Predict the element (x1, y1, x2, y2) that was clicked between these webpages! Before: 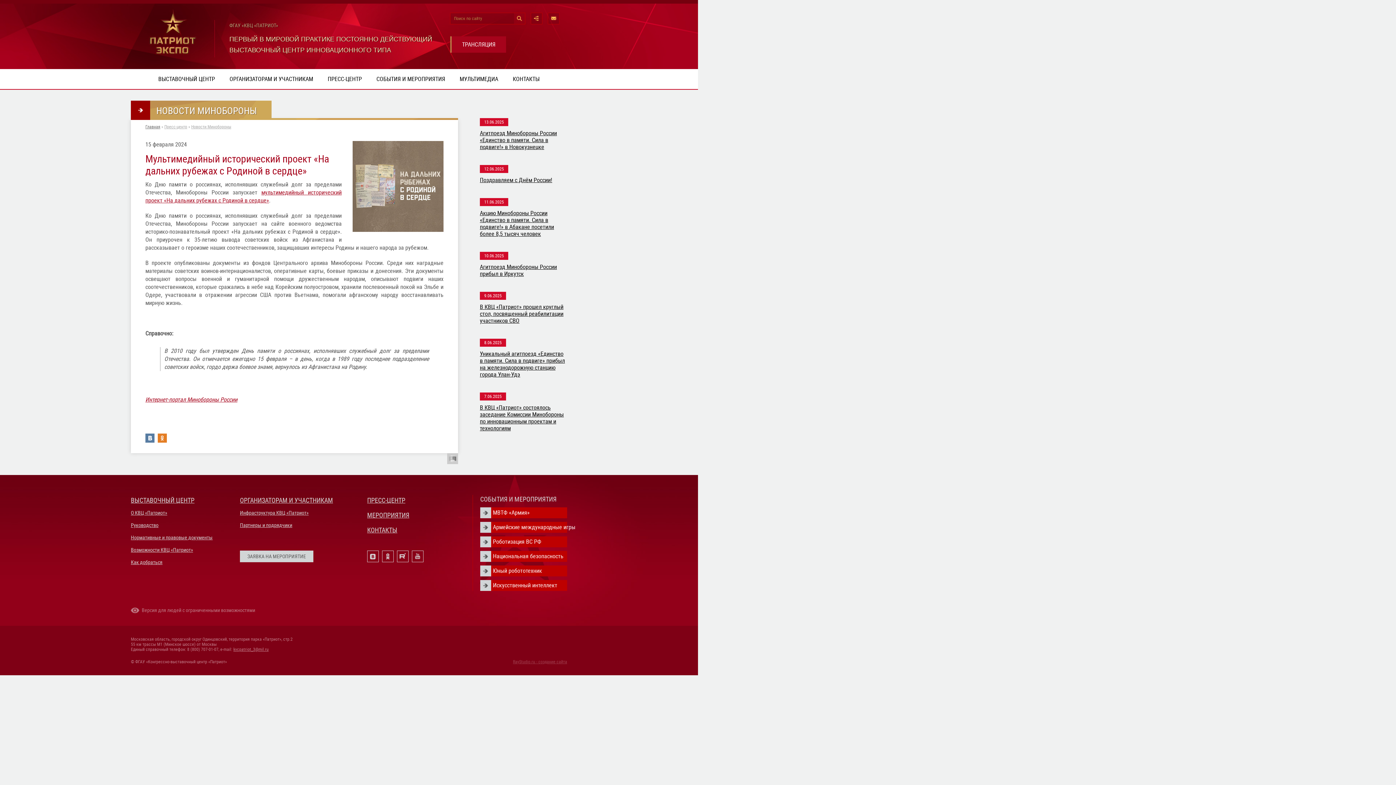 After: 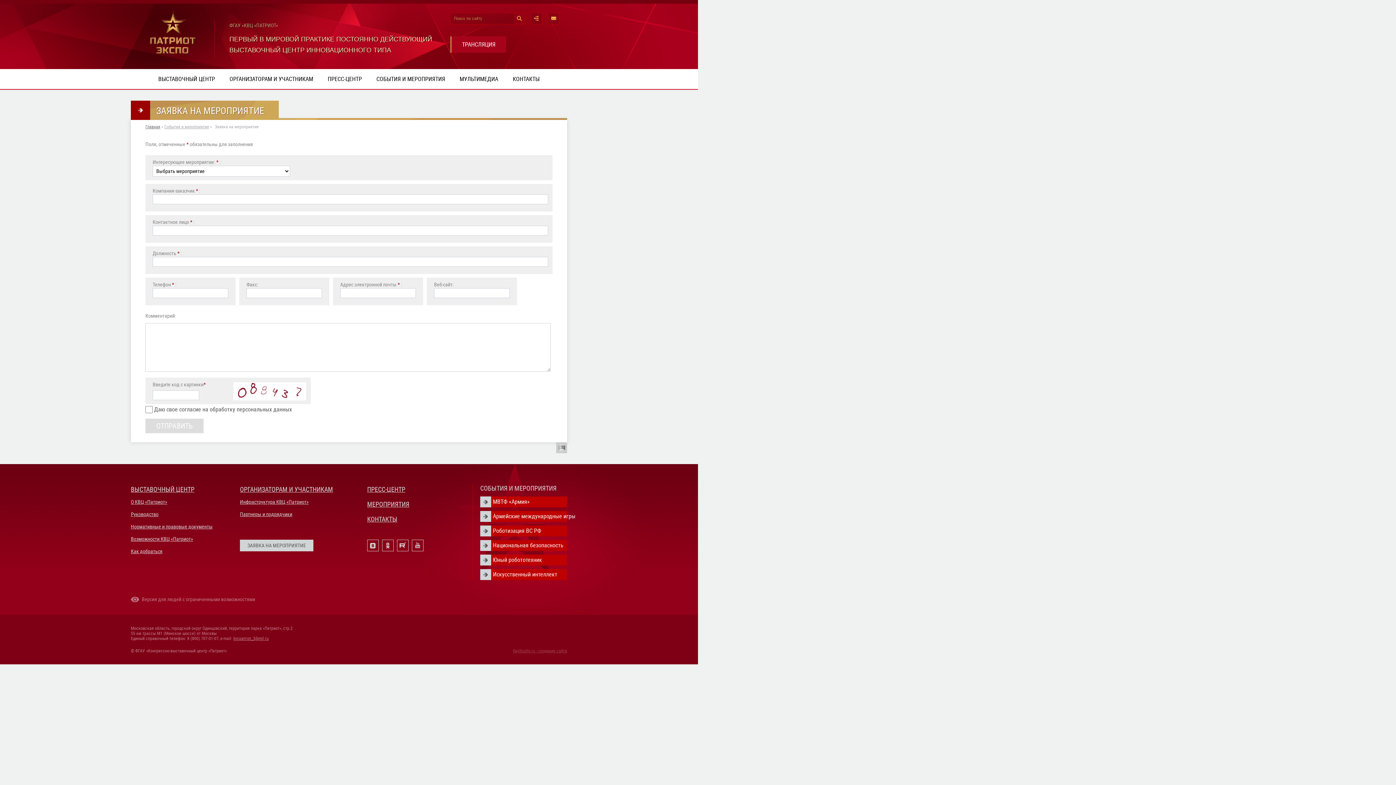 Action: label: ЗАЯВКА НА МЕРОПРИЯТИЕ bbox: (240, 550, 313, 562)